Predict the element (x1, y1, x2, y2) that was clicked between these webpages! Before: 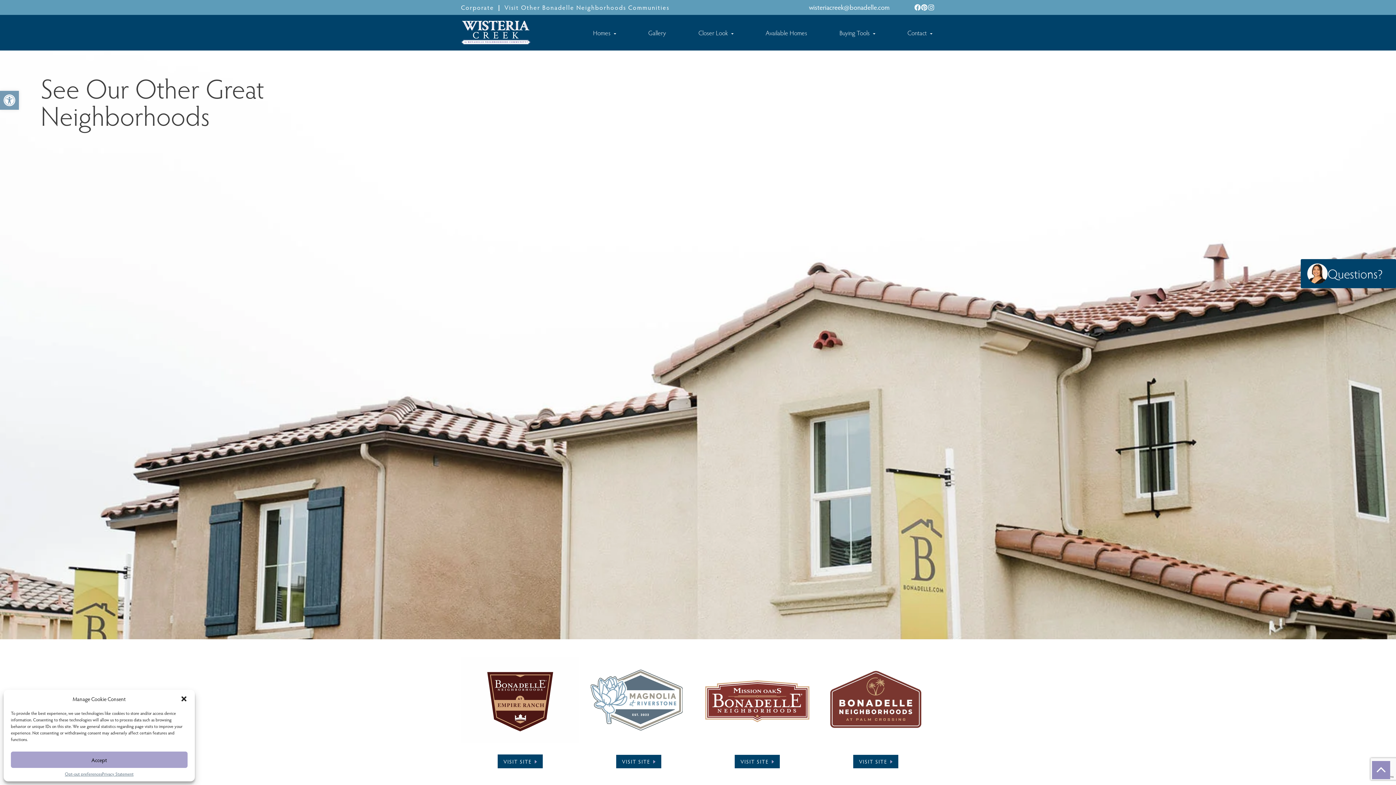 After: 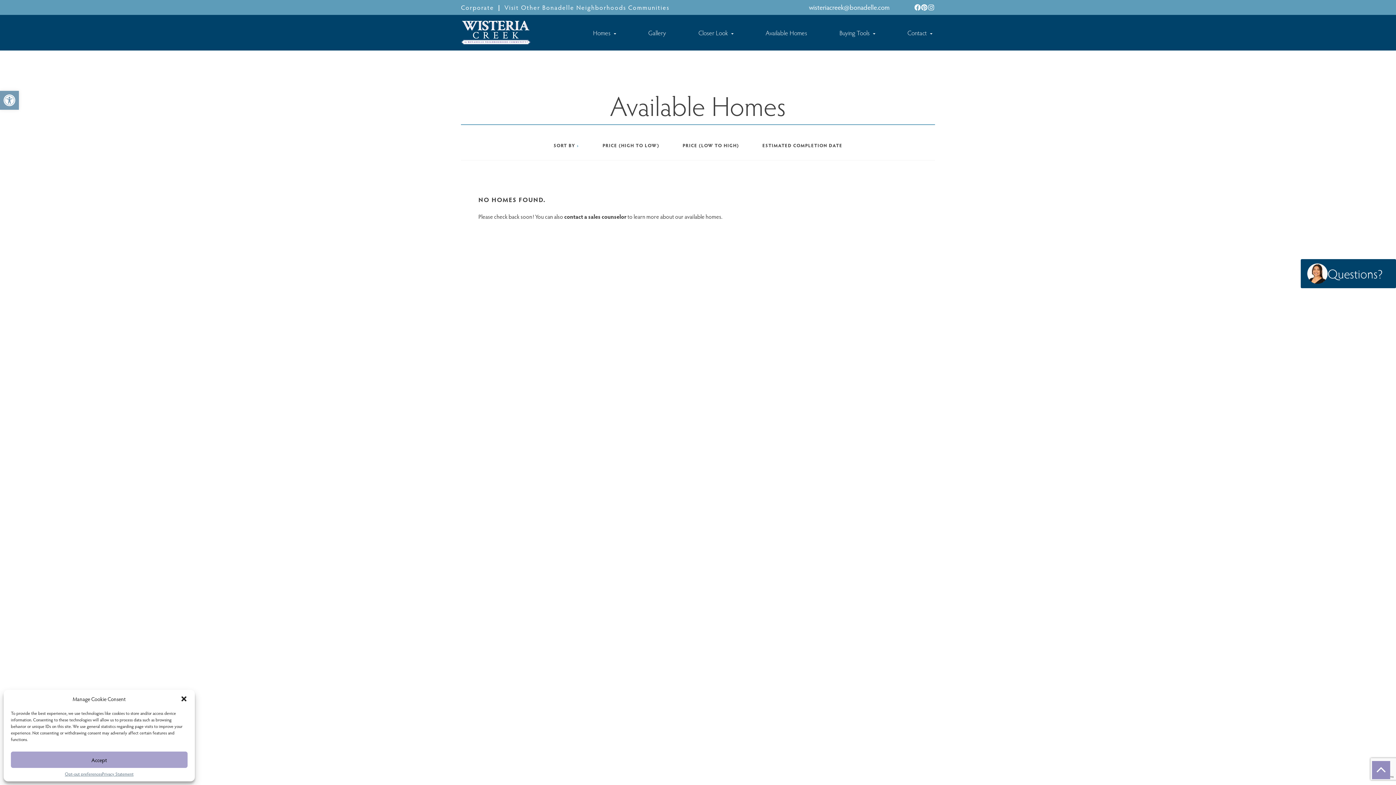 Action: label: Available Homes bbox: (765, 29, 807, 35)